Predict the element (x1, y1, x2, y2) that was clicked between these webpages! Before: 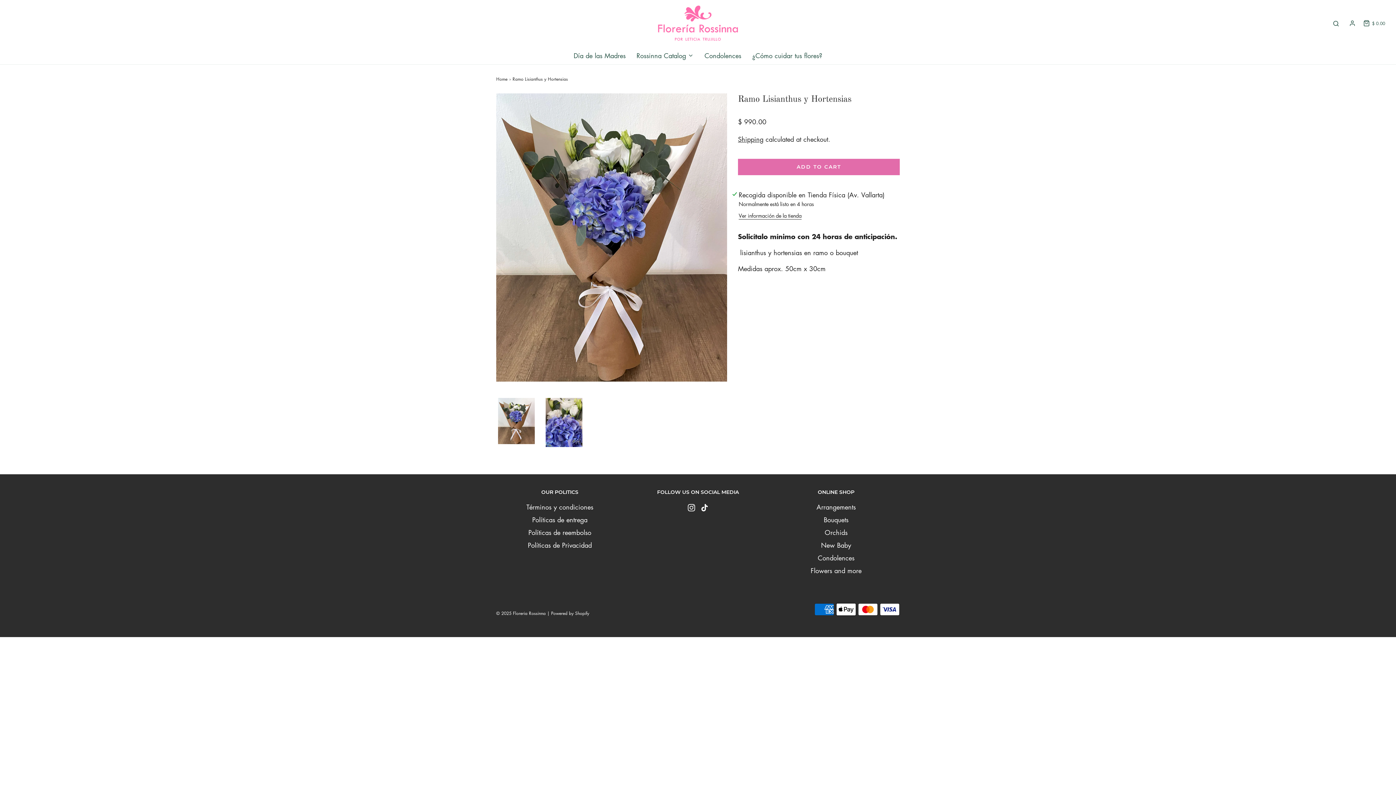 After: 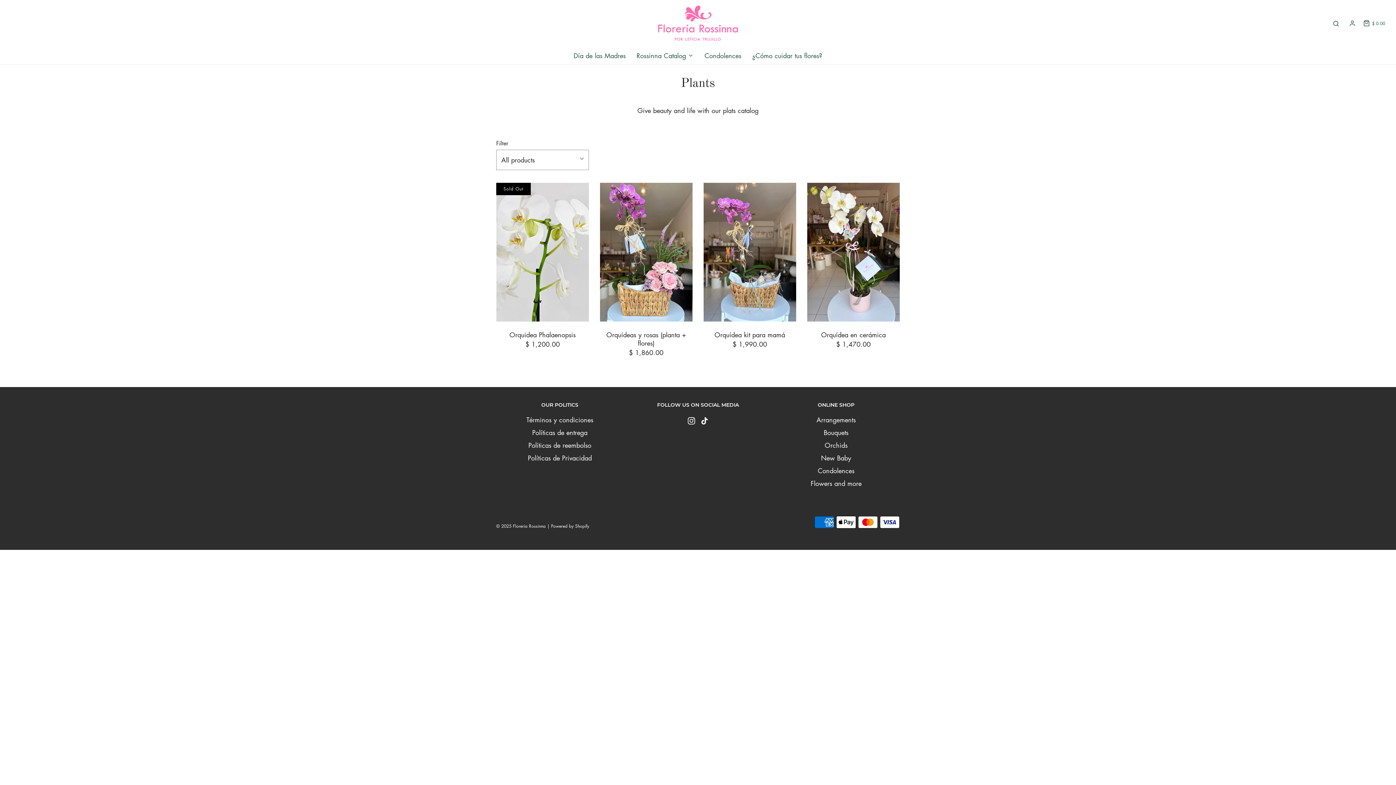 Action: label: Orchids bbox: (824, 527, 847, 540)